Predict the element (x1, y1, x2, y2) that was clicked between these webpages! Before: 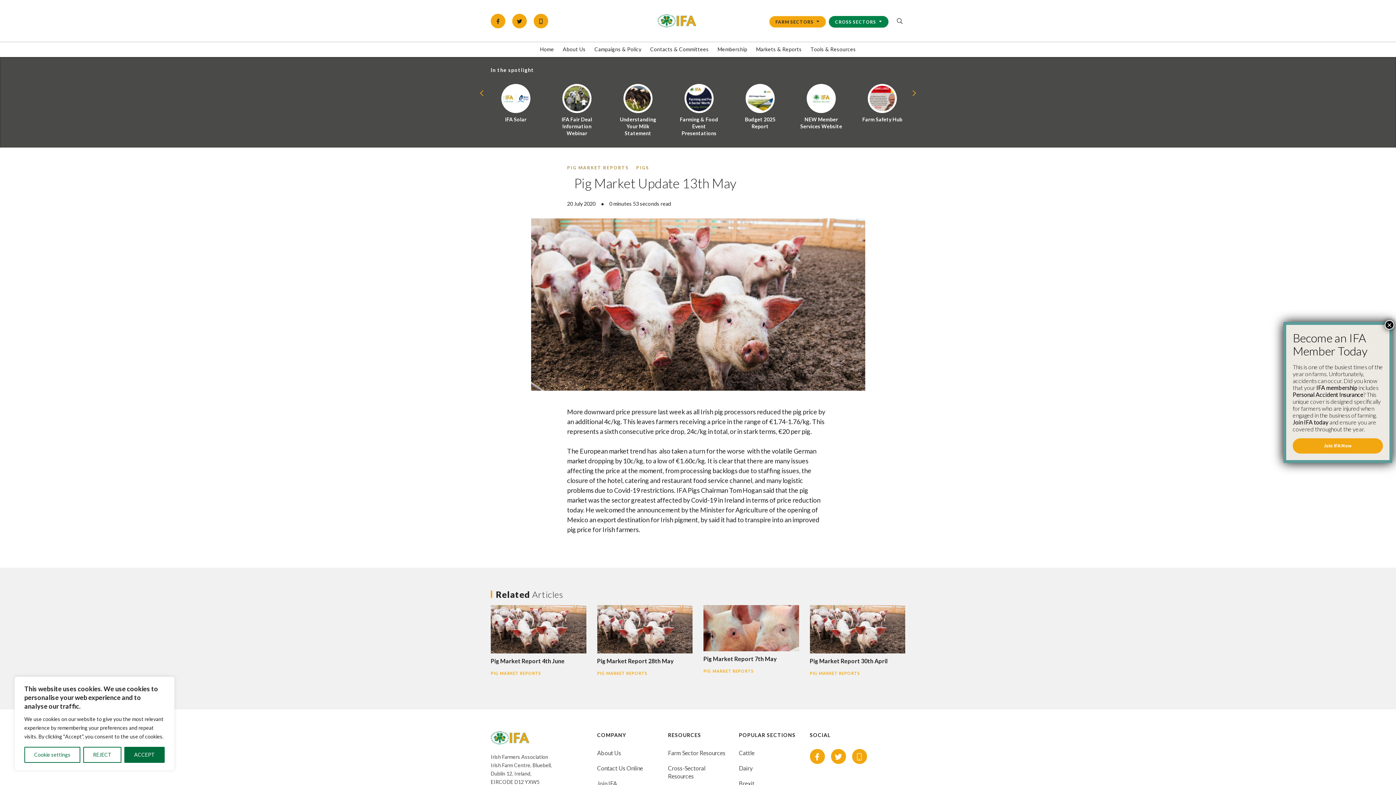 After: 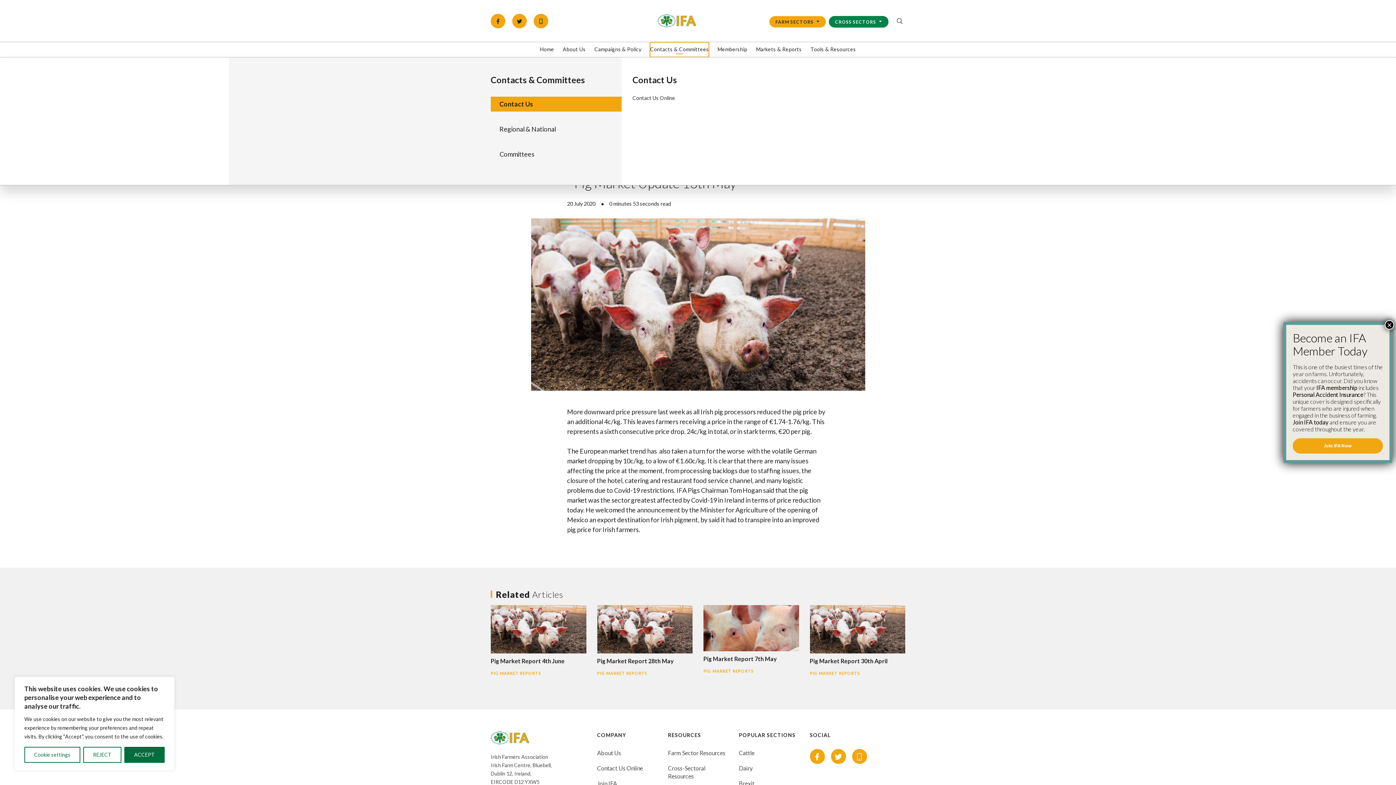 Action: bbox: (650, 42, 709, 57) label: Collapse dropdown menu